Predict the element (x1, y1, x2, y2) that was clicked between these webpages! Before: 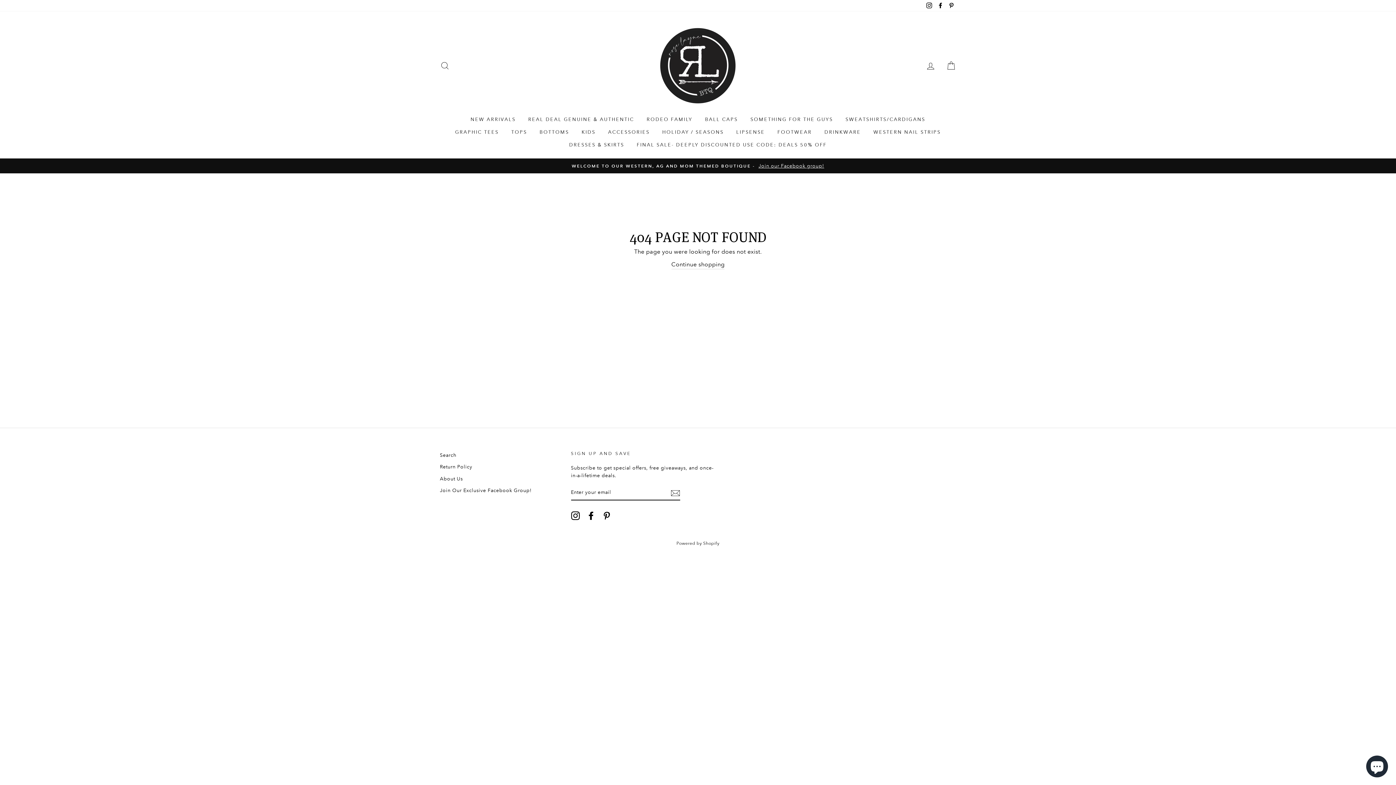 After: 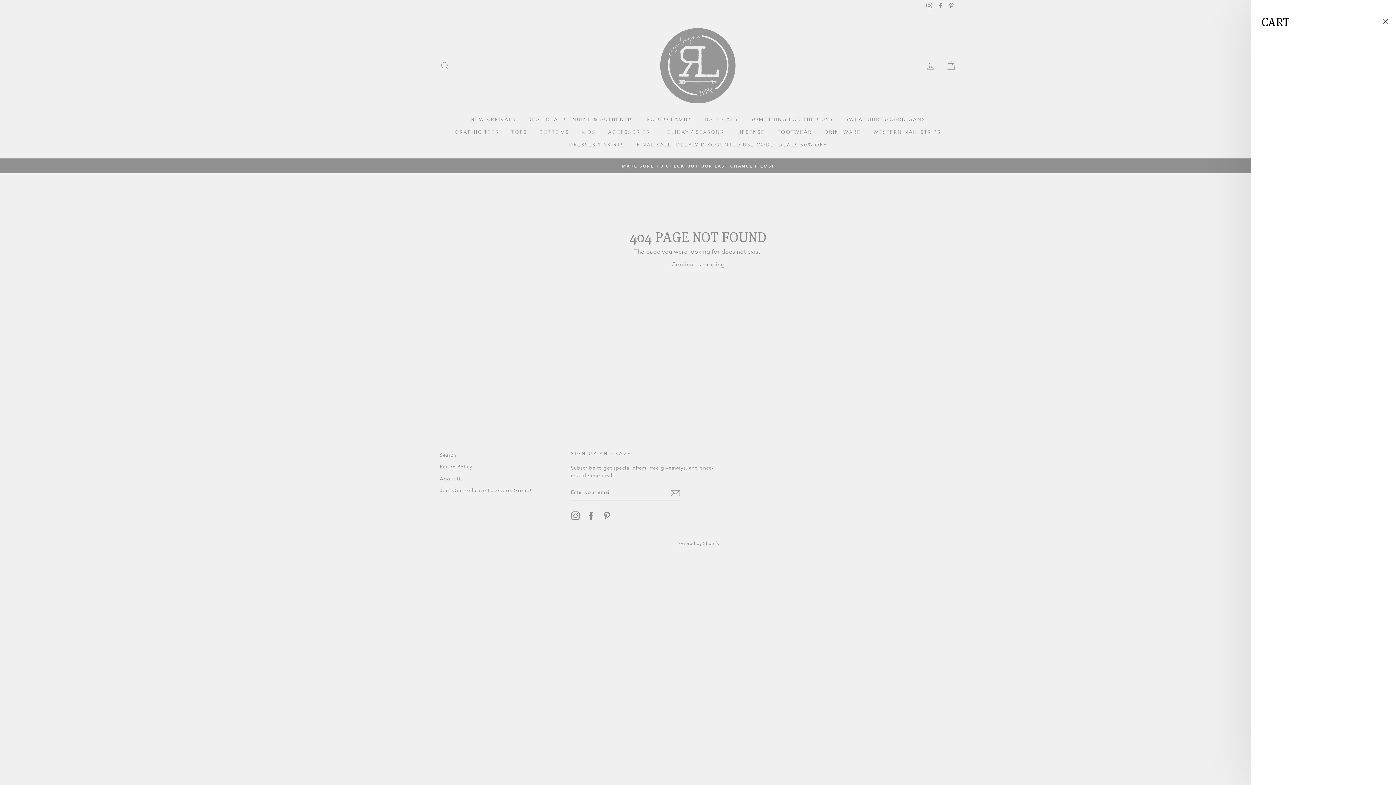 Action: bbox: (941, 58, 960, 73) label: CART